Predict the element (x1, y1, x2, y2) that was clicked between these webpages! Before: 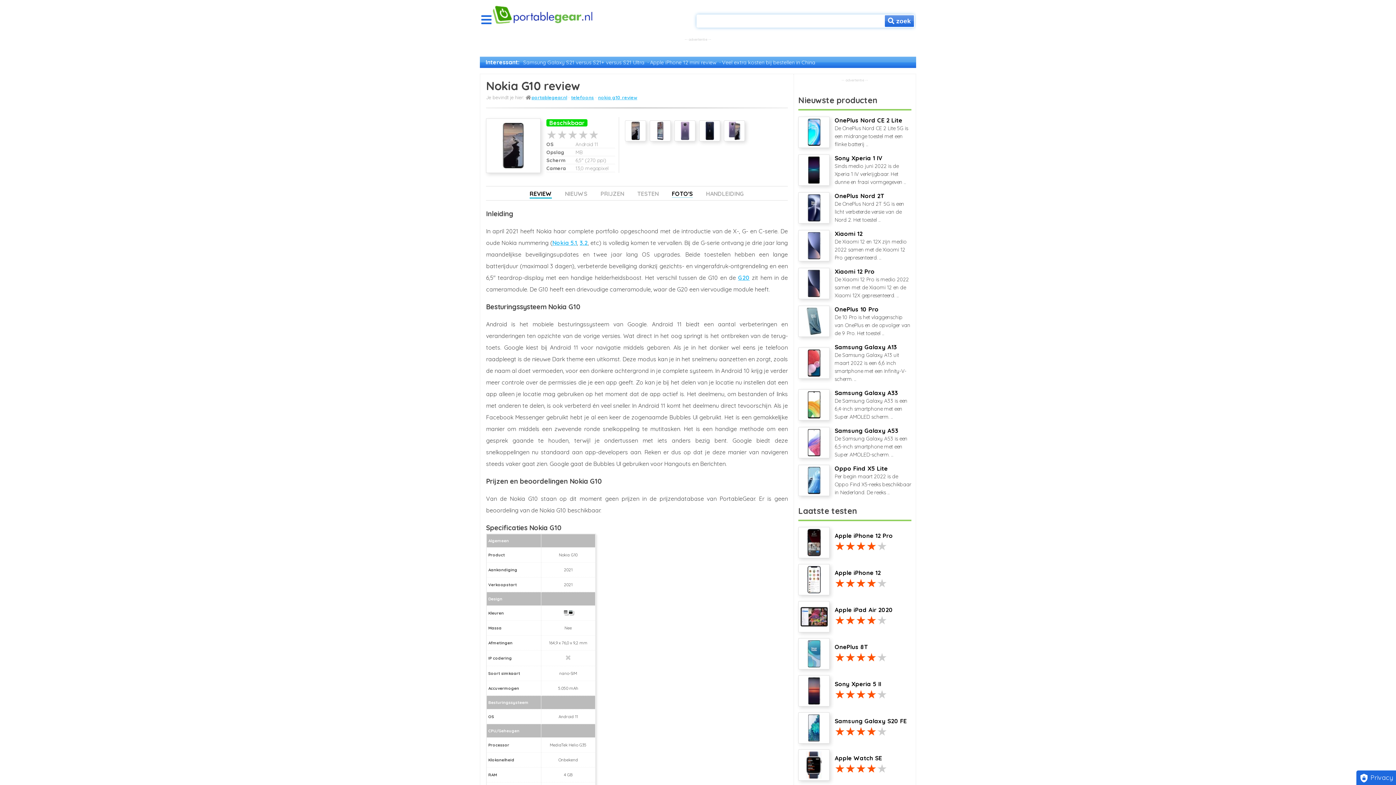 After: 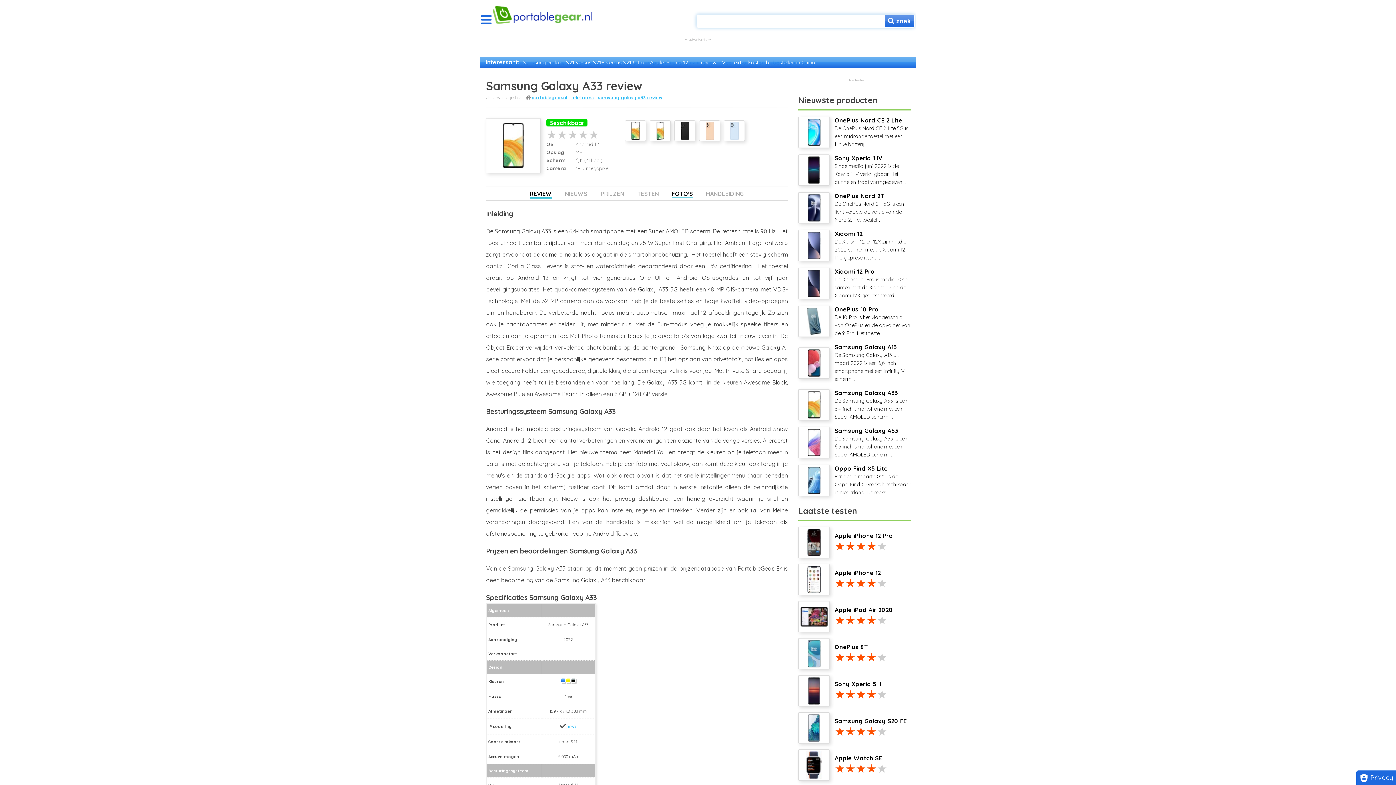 Action: bbox: (834, 389, 911, 421) label: Samsung Galaxy A33
De Samsung Galaxy A33 is een 6,4-inch smartphone met een Super AMOLED scherm. ...